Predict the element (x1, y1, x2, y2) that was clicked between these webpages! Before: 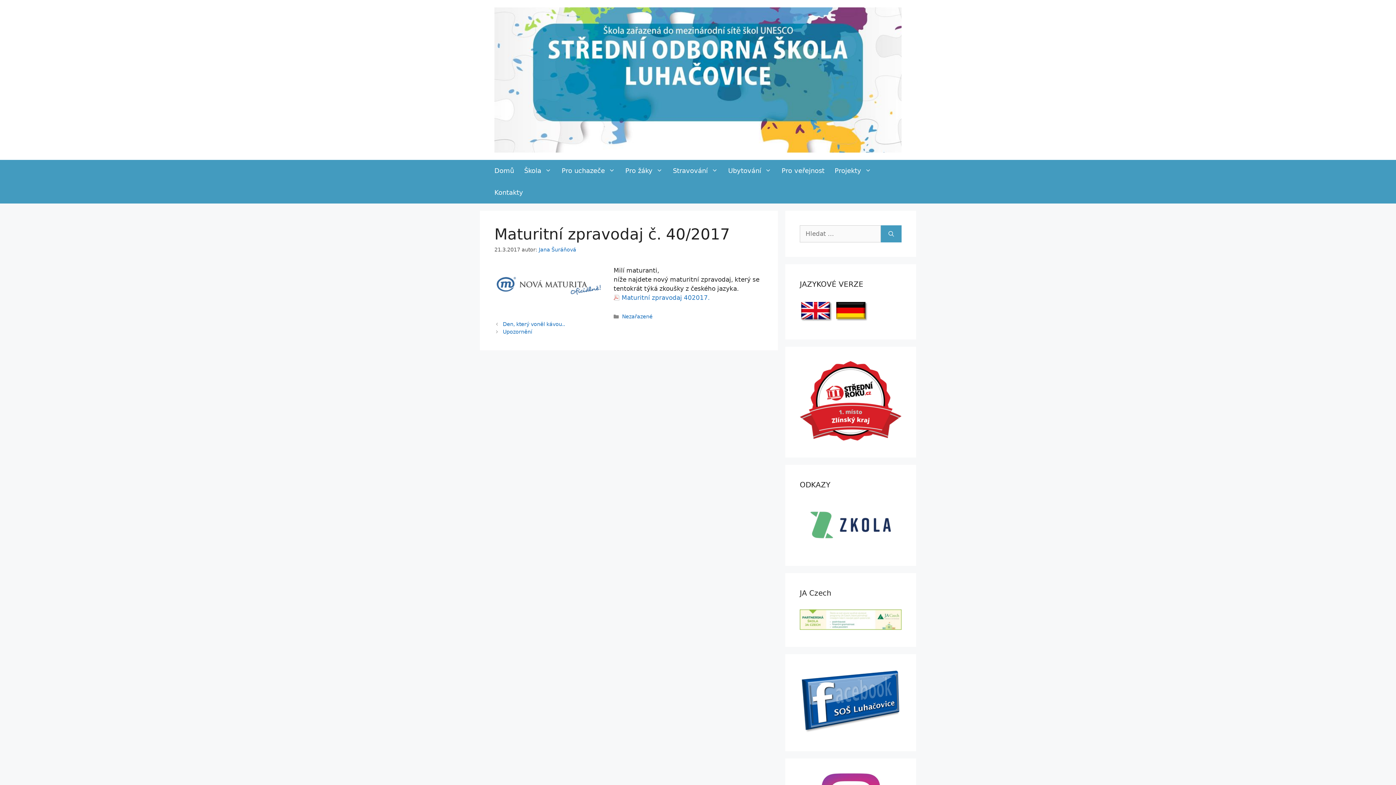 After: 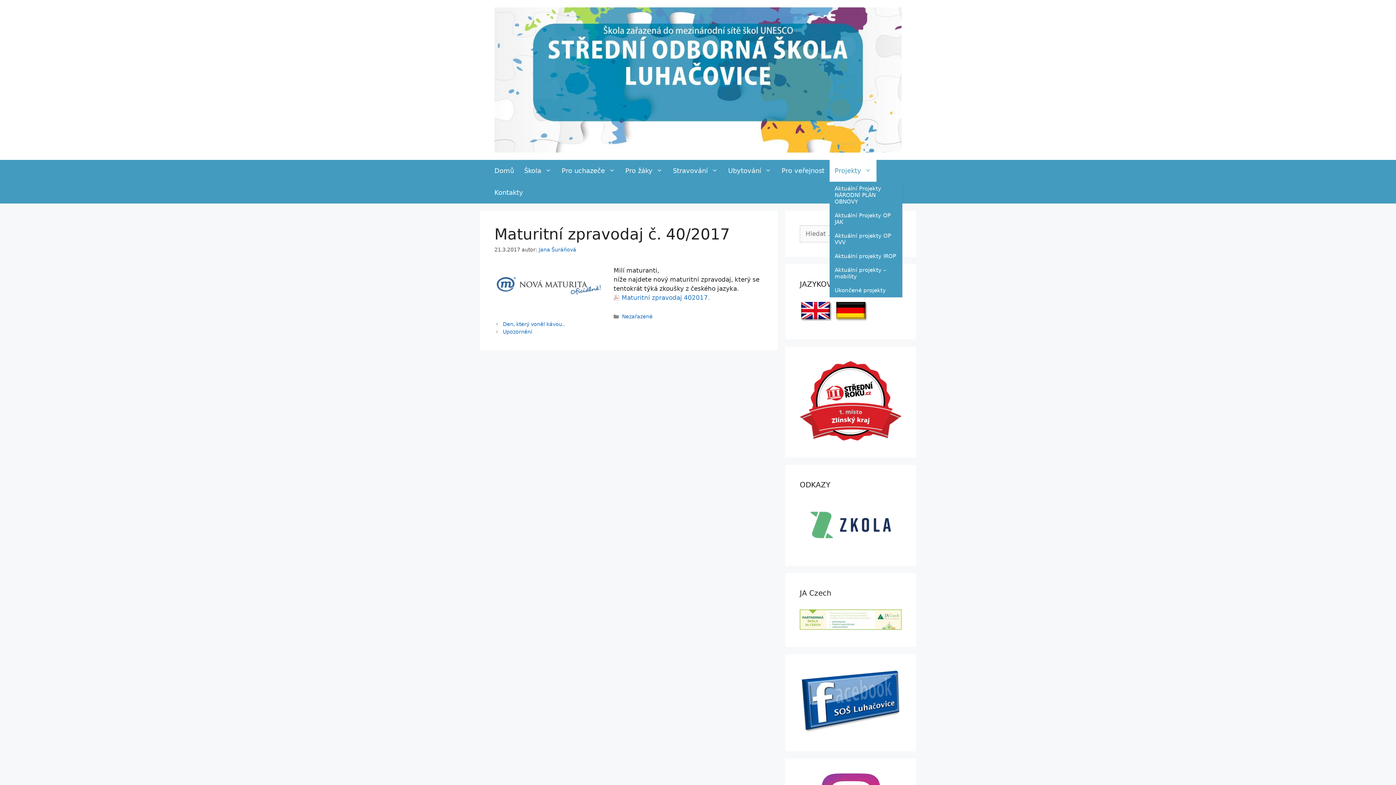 Action: bbox: (829, 160, 876, 181) label: Projekty